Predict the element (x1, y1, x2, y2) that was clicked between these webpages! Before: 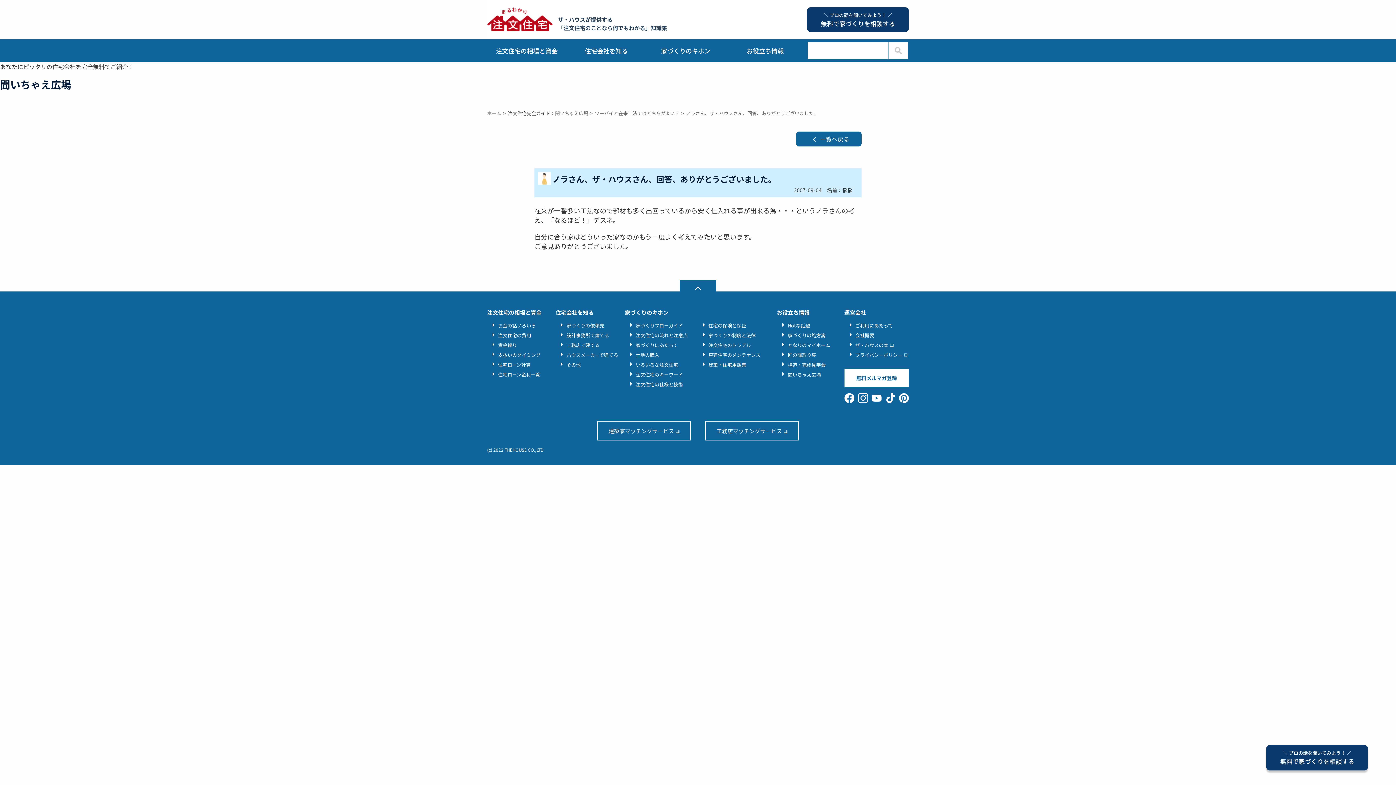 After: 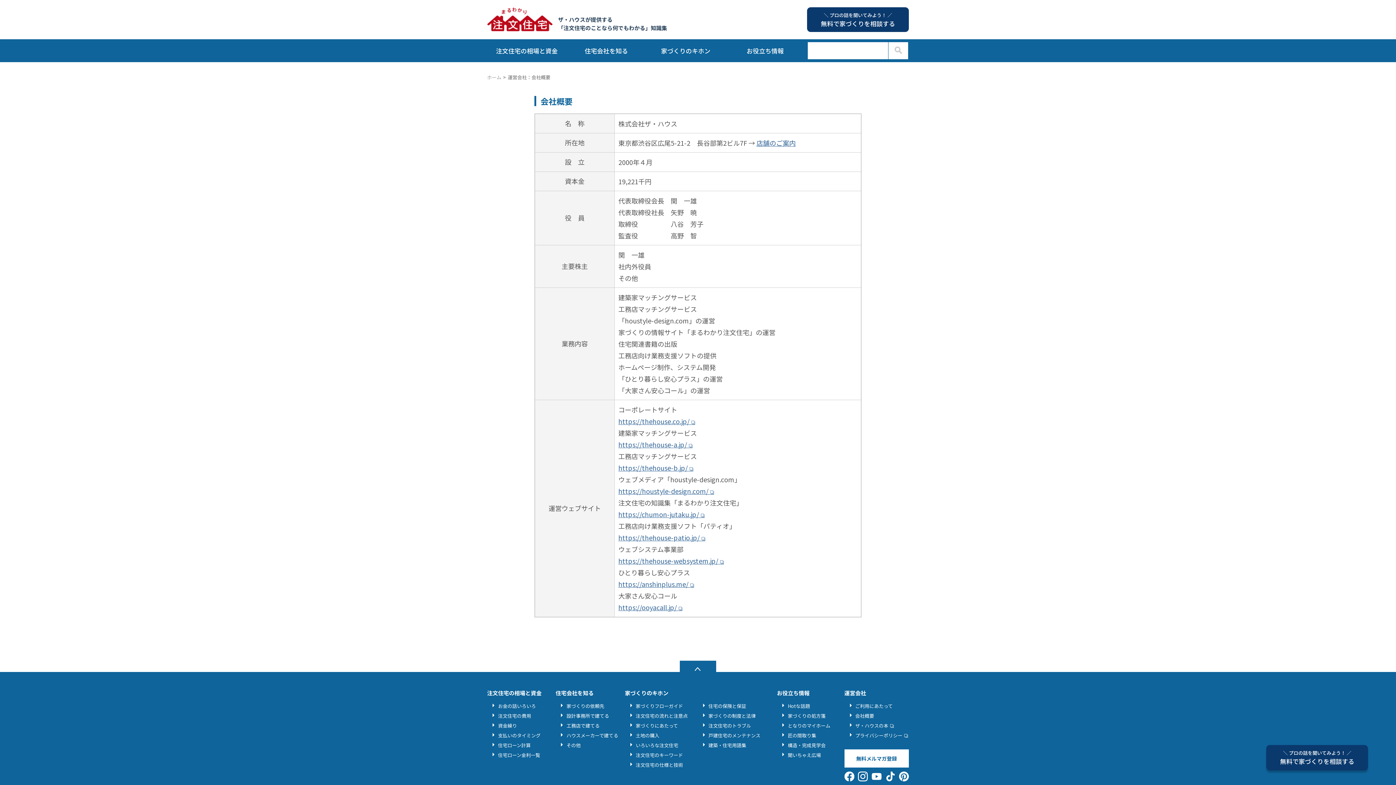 Action: label: 会社概要 bbox: (855, 332, 874, 338)